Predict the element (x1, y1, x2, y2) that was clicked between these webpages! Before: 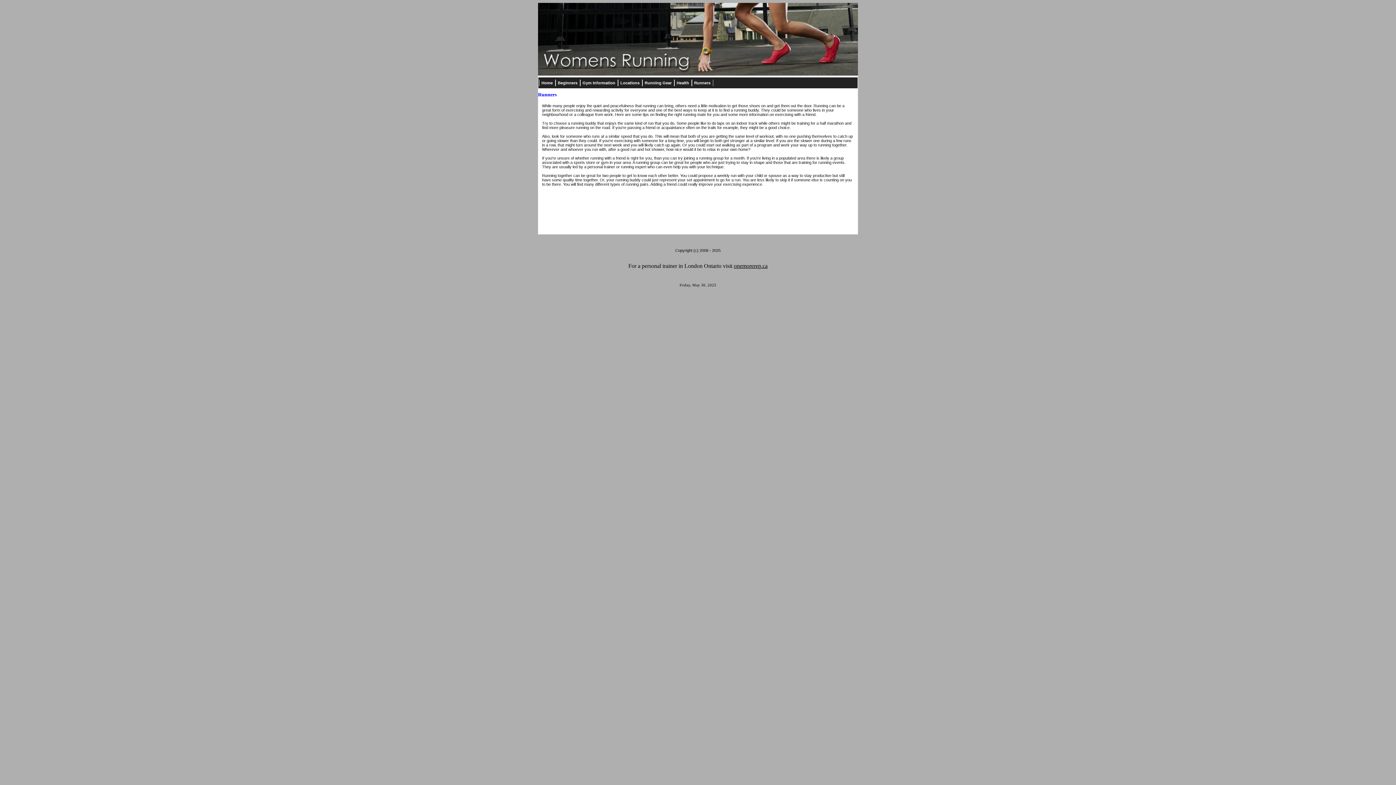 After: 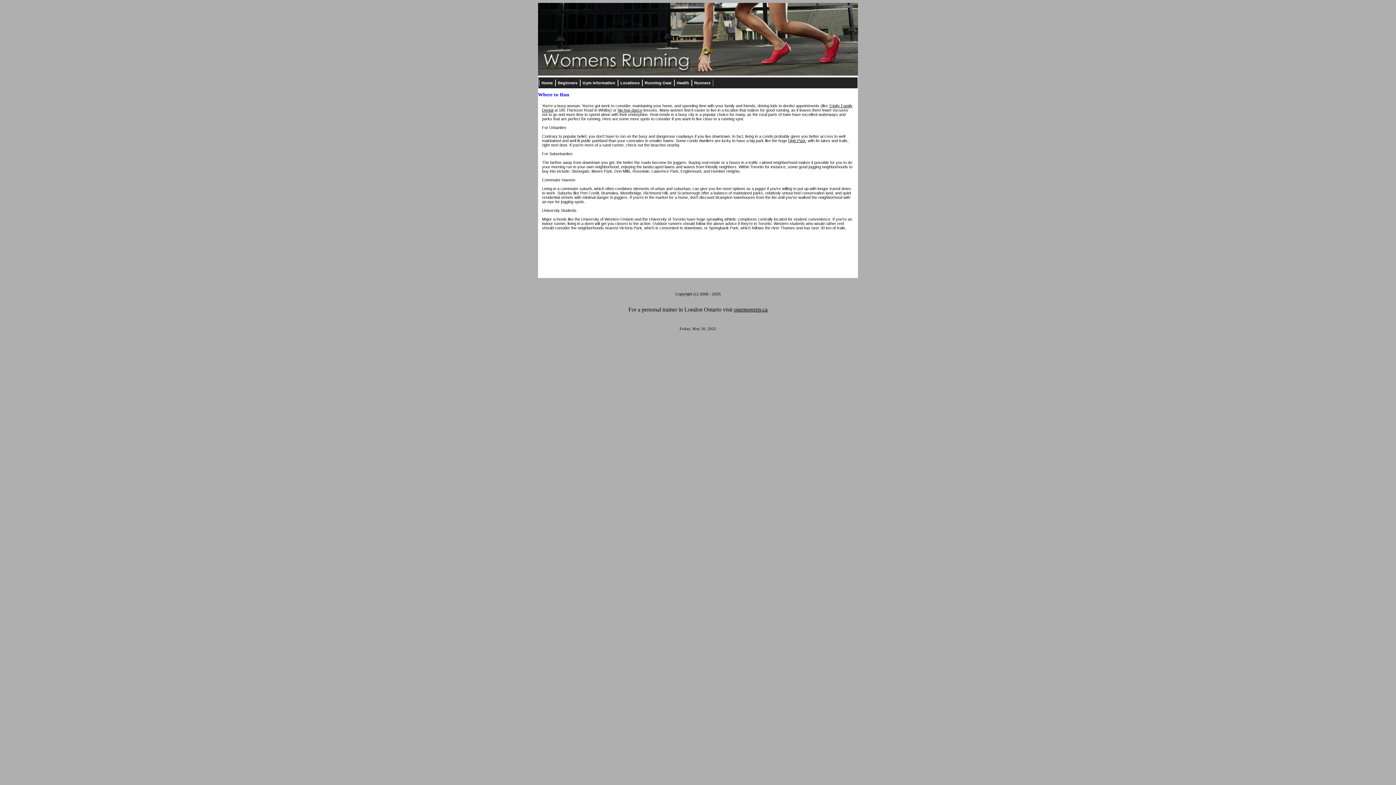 Action: bbox: (618, 79, 642, 86) label: Locations